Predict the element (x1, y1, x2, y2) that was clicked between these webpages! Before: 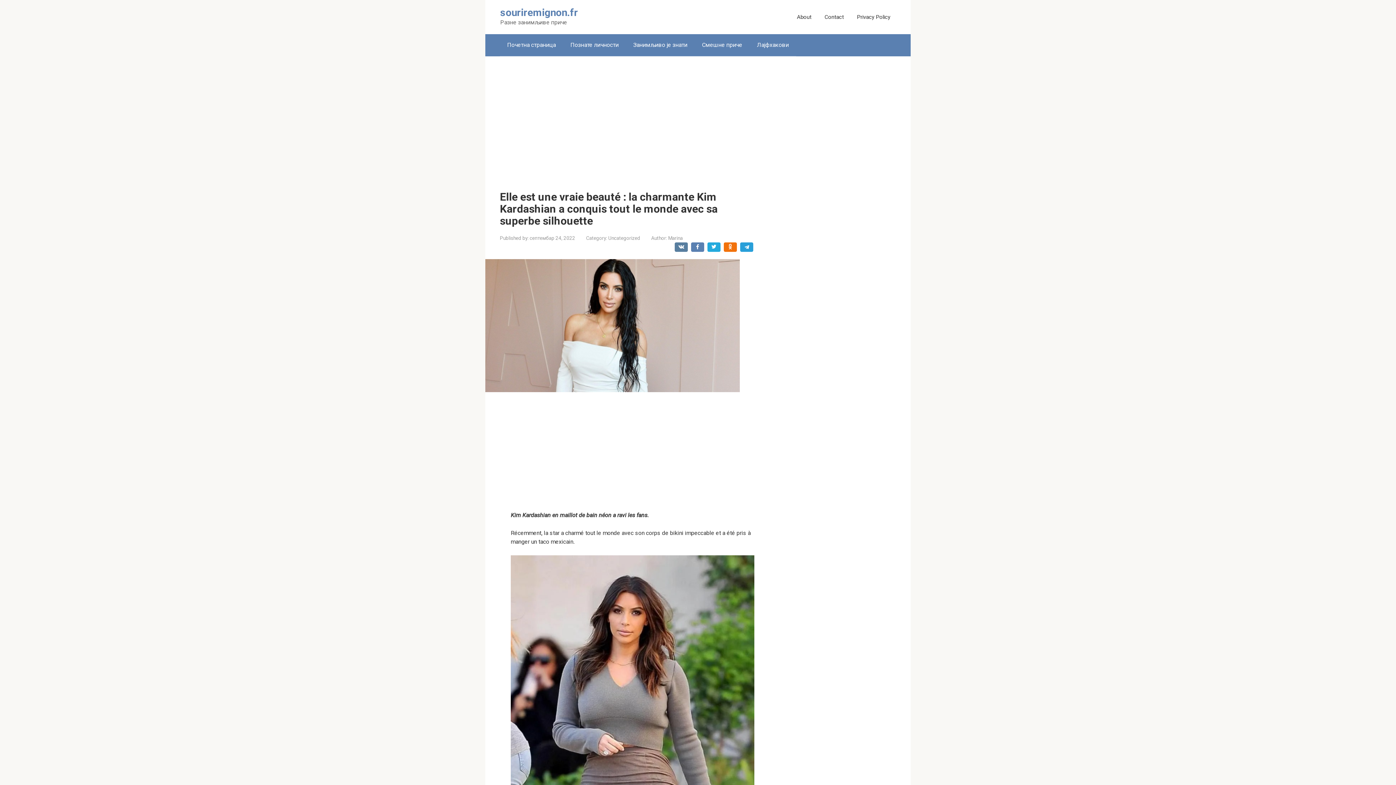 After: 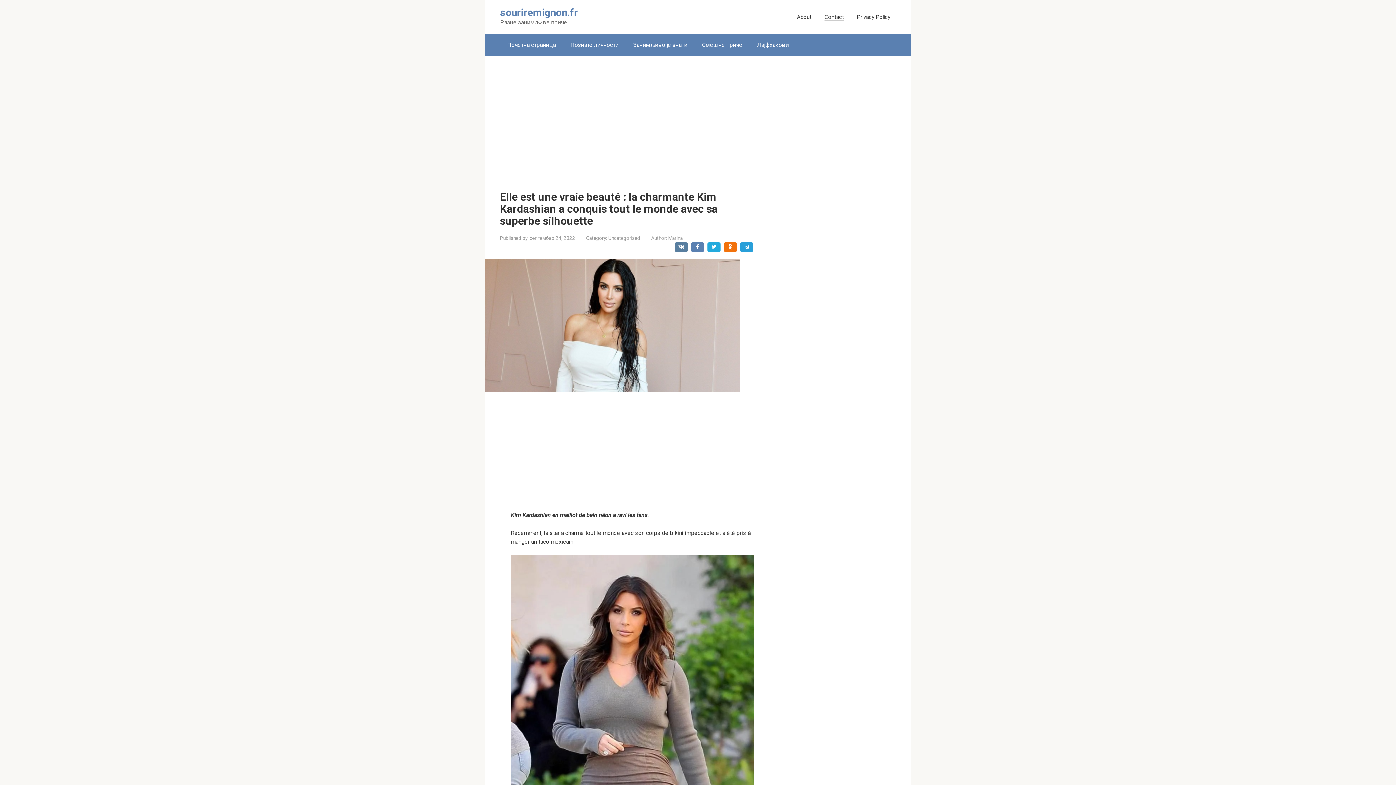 Action: label: Contact bbox: (824, 13, 844, 20)